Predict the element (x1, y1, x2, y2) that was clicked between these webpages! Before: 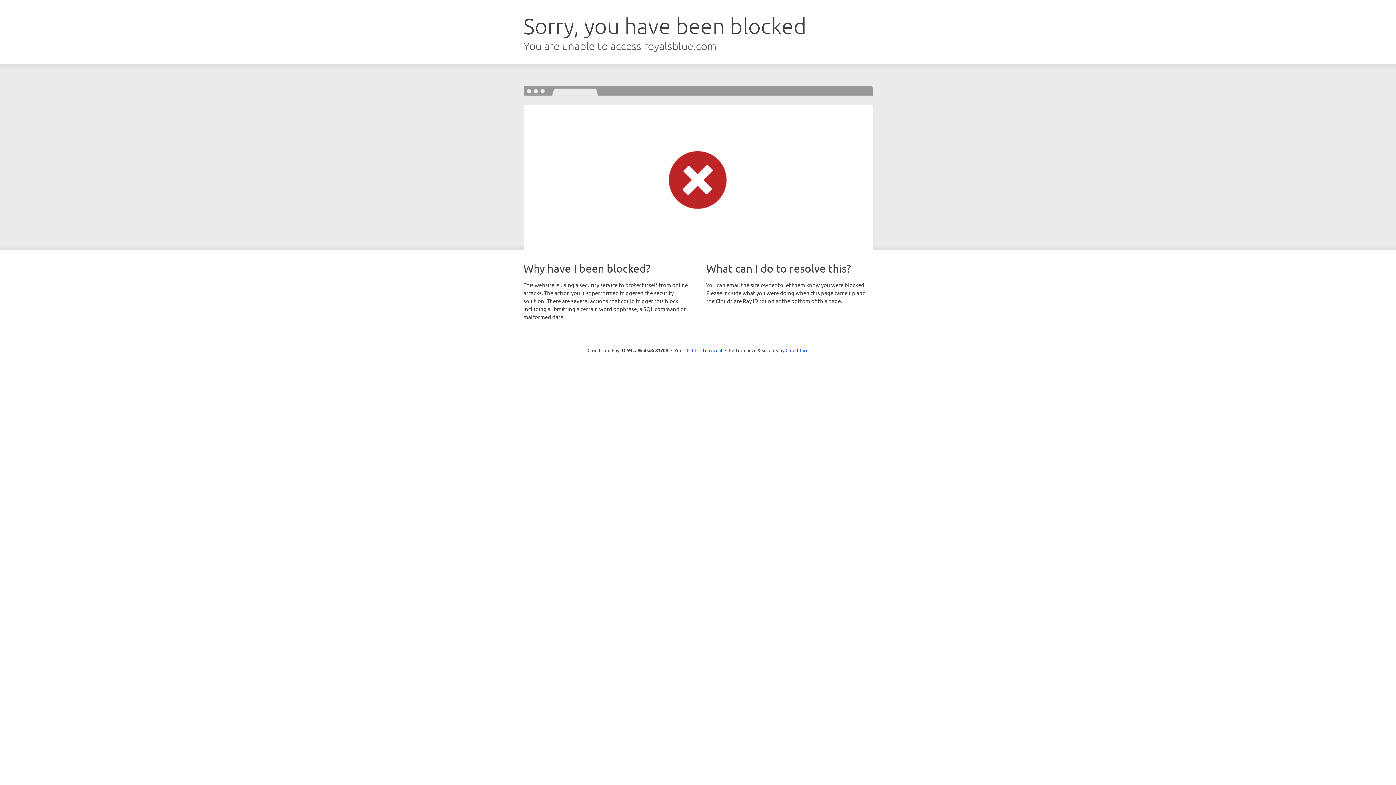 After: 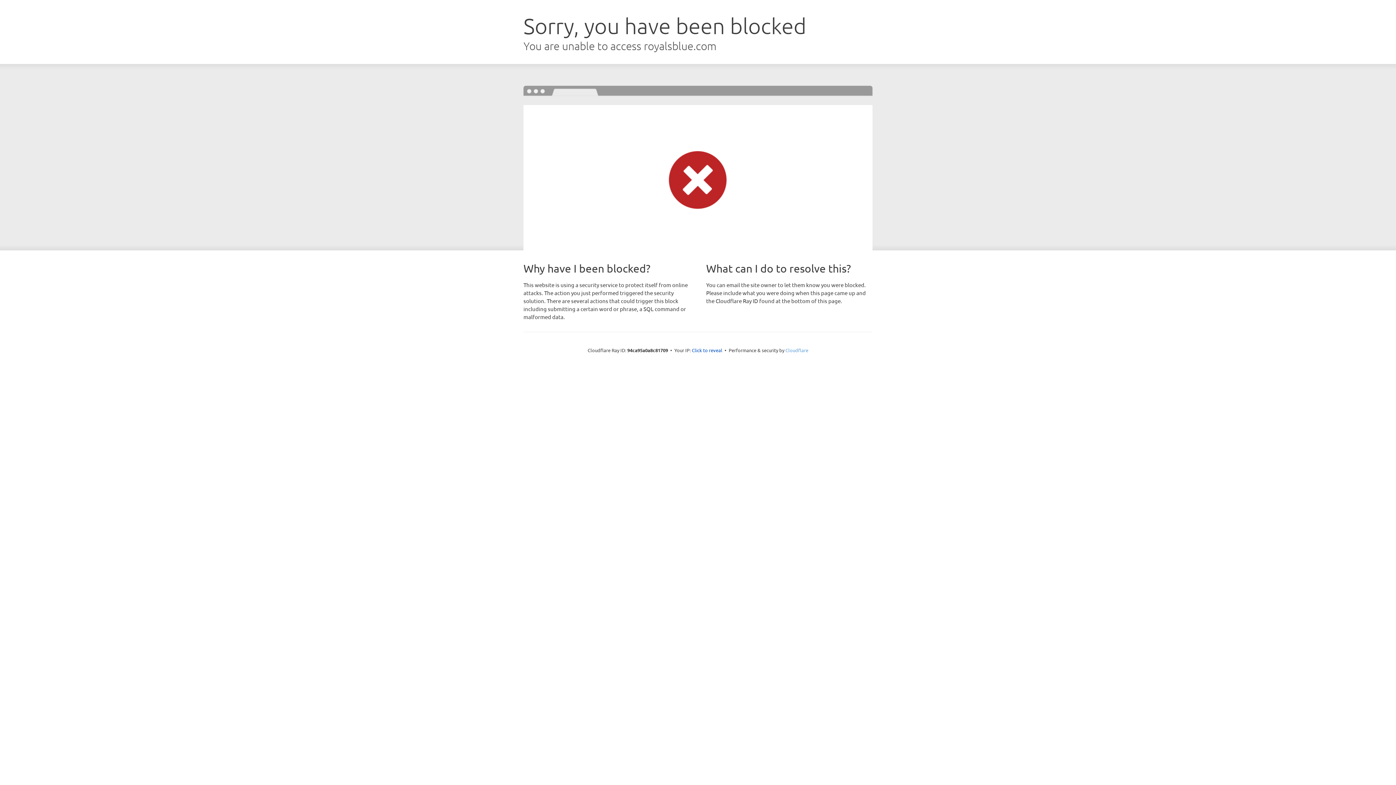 Action: bbox: (785, 347, 808, 353) label: Cloudflare